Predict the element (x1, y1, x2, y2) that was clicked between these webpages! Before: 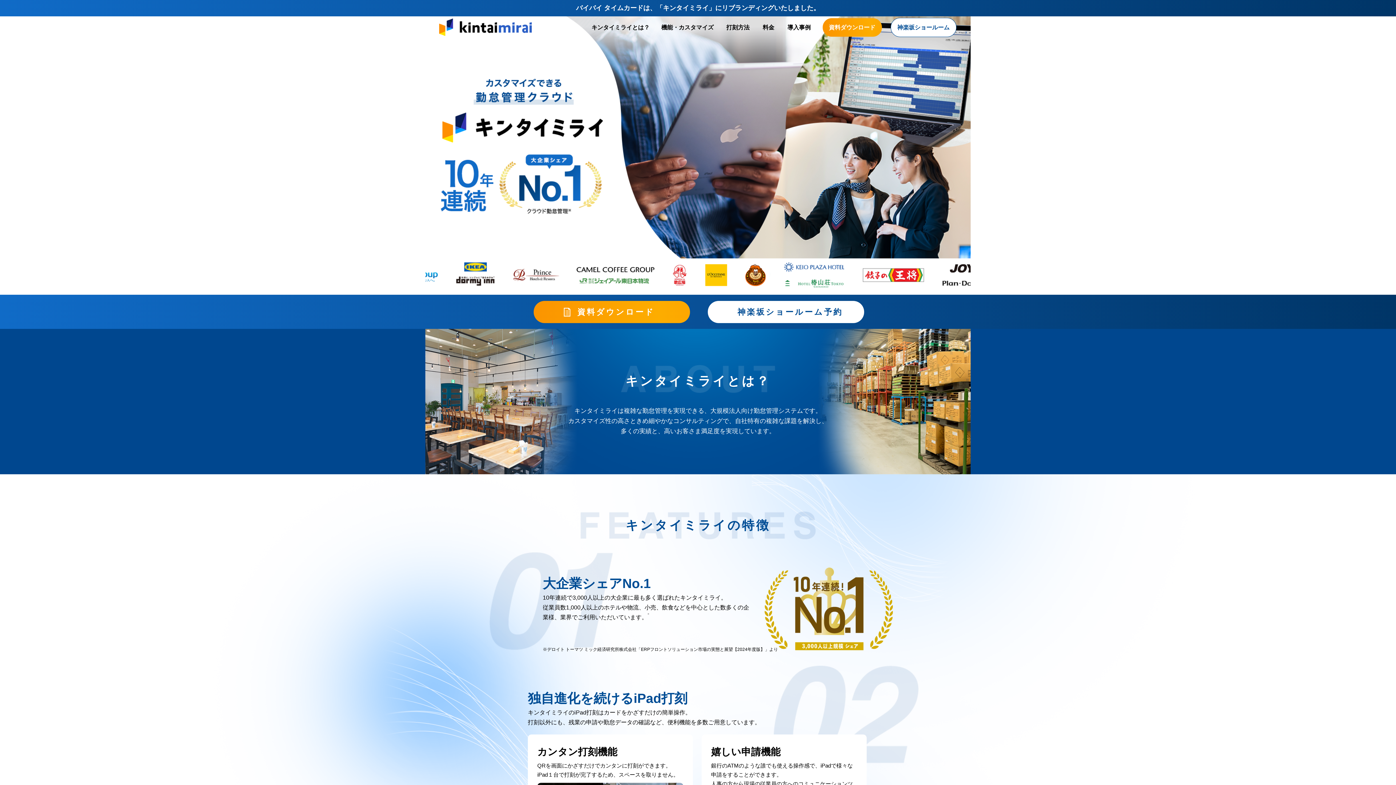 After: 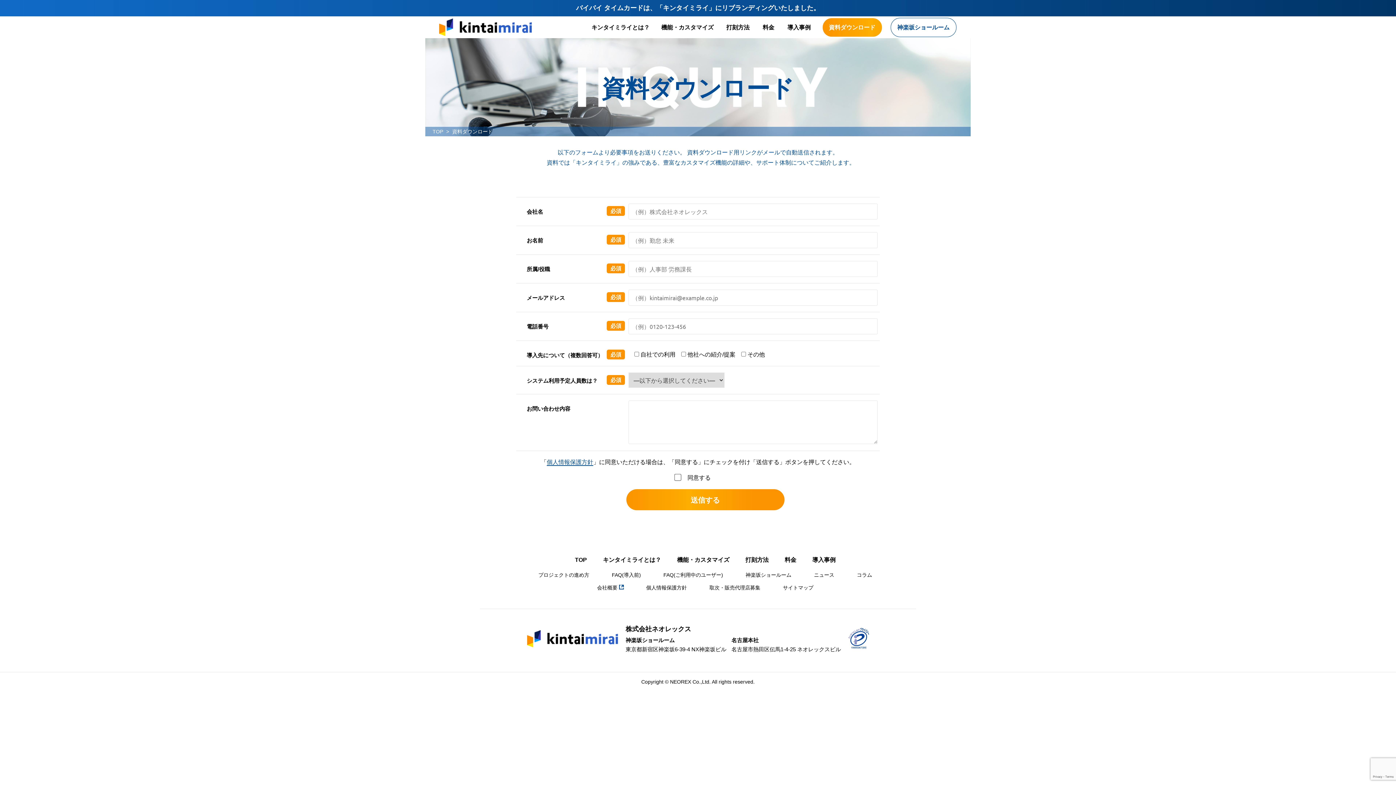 Action: label: 資料ダウンロード bbox: (819, 24, 885, 30)